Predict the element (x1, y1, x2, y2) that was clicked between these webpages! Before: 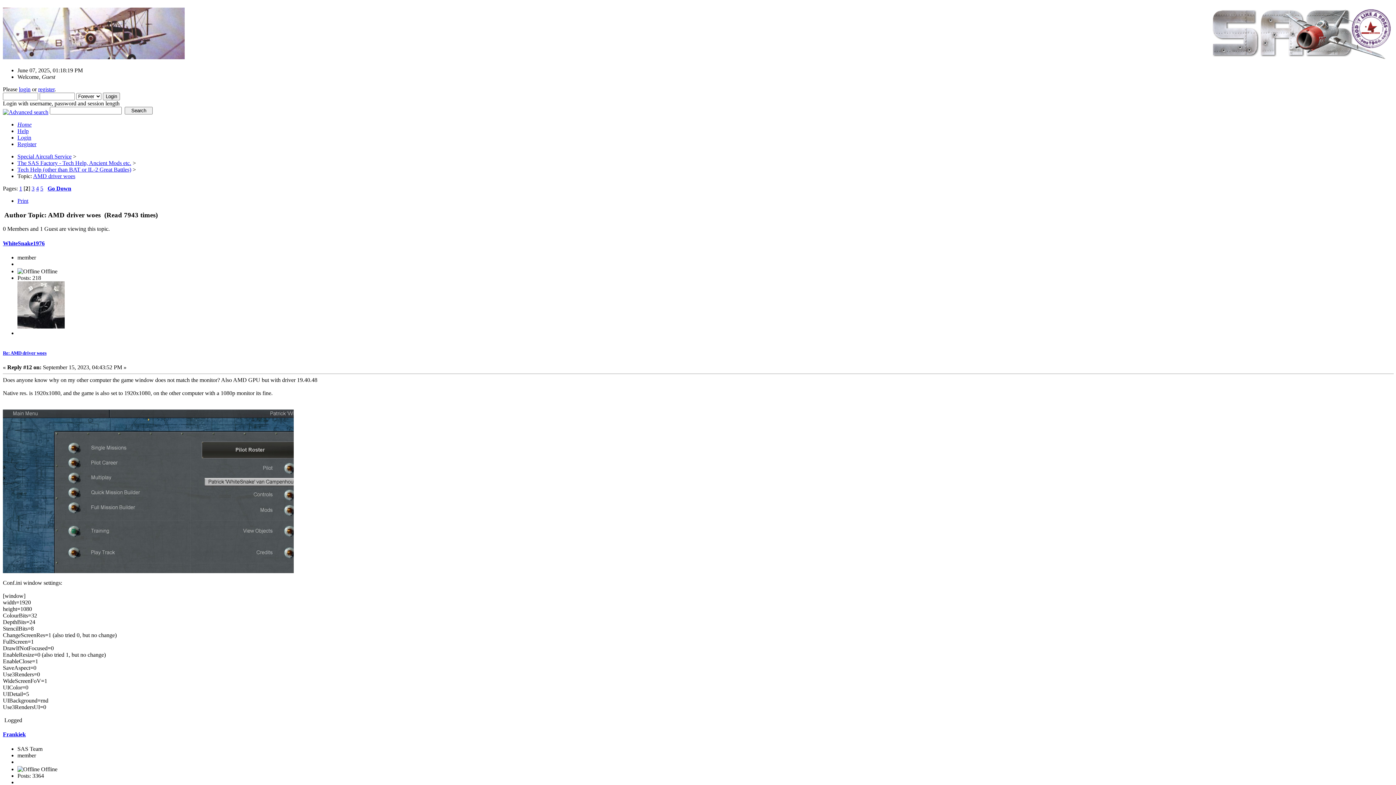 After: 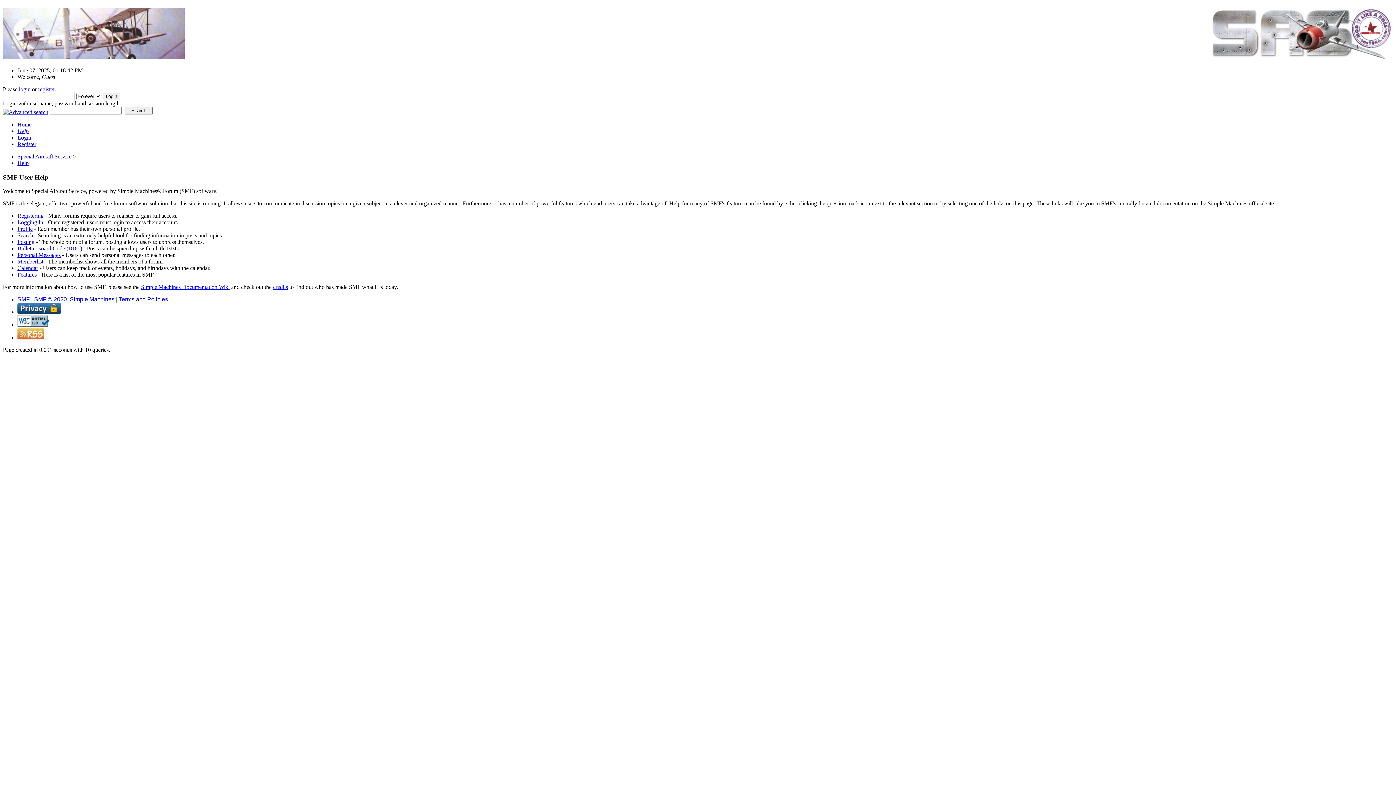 Action: label: Help bbox: (17, 127, 28, 134)